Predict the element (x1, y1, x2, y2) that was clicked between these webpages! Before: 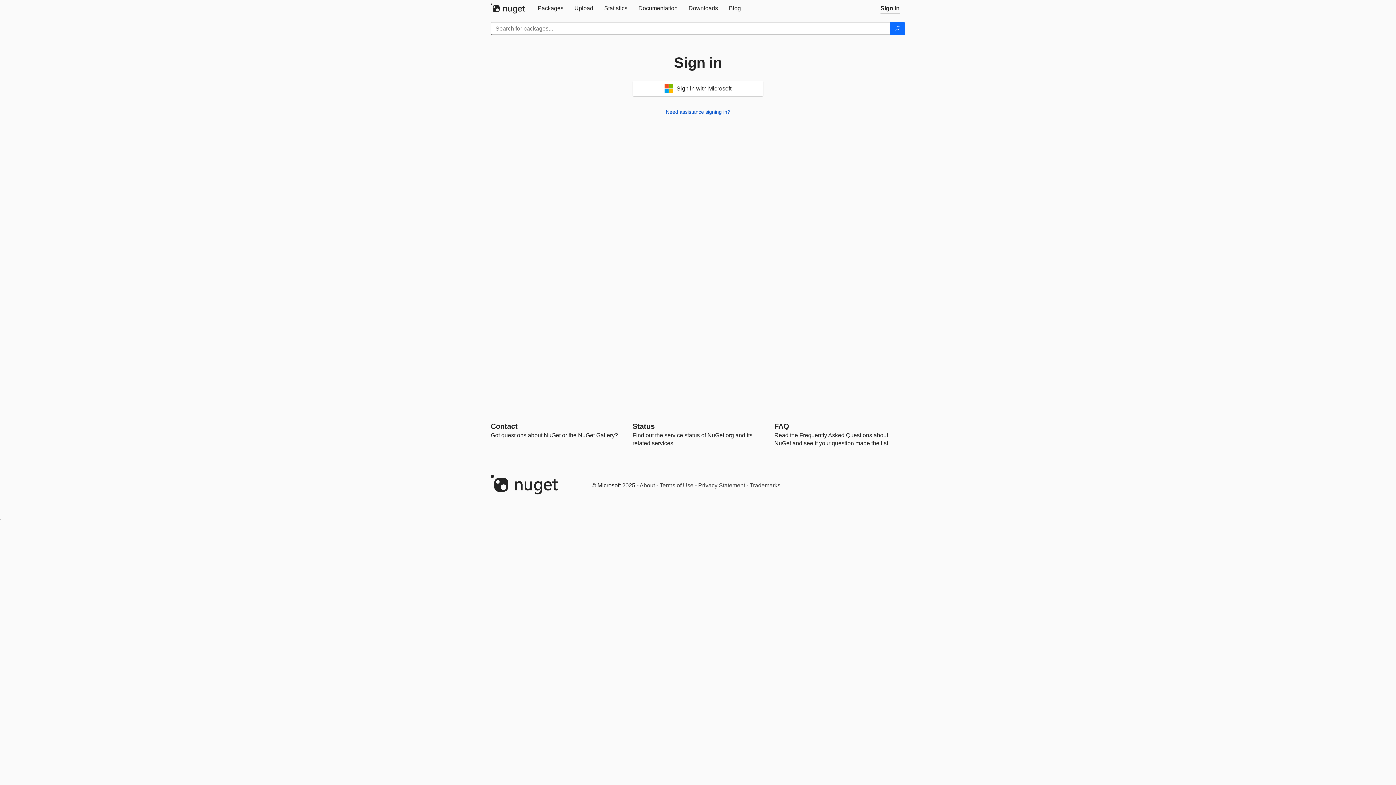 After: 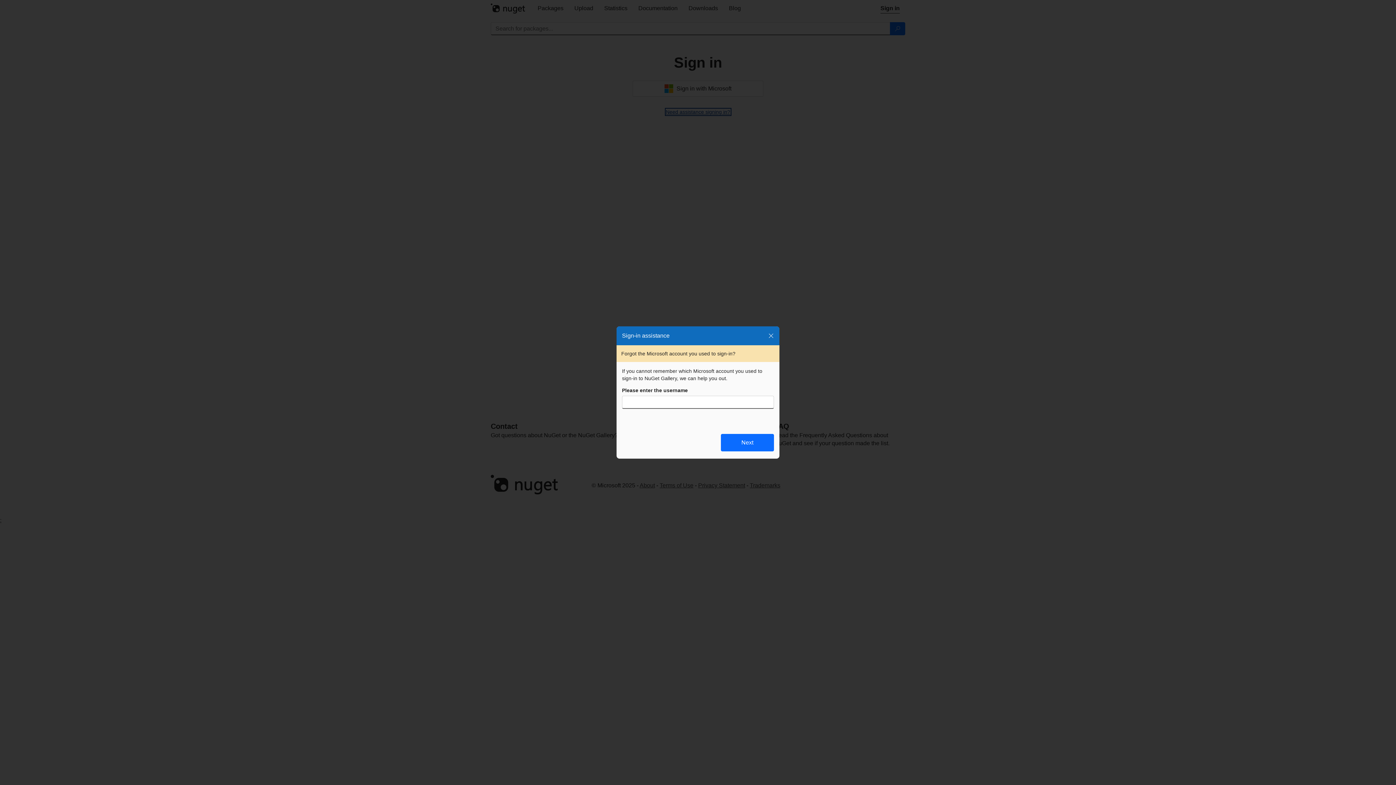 Action: bbox: (666, 109, 730, 114) label: Need assistance signing in?